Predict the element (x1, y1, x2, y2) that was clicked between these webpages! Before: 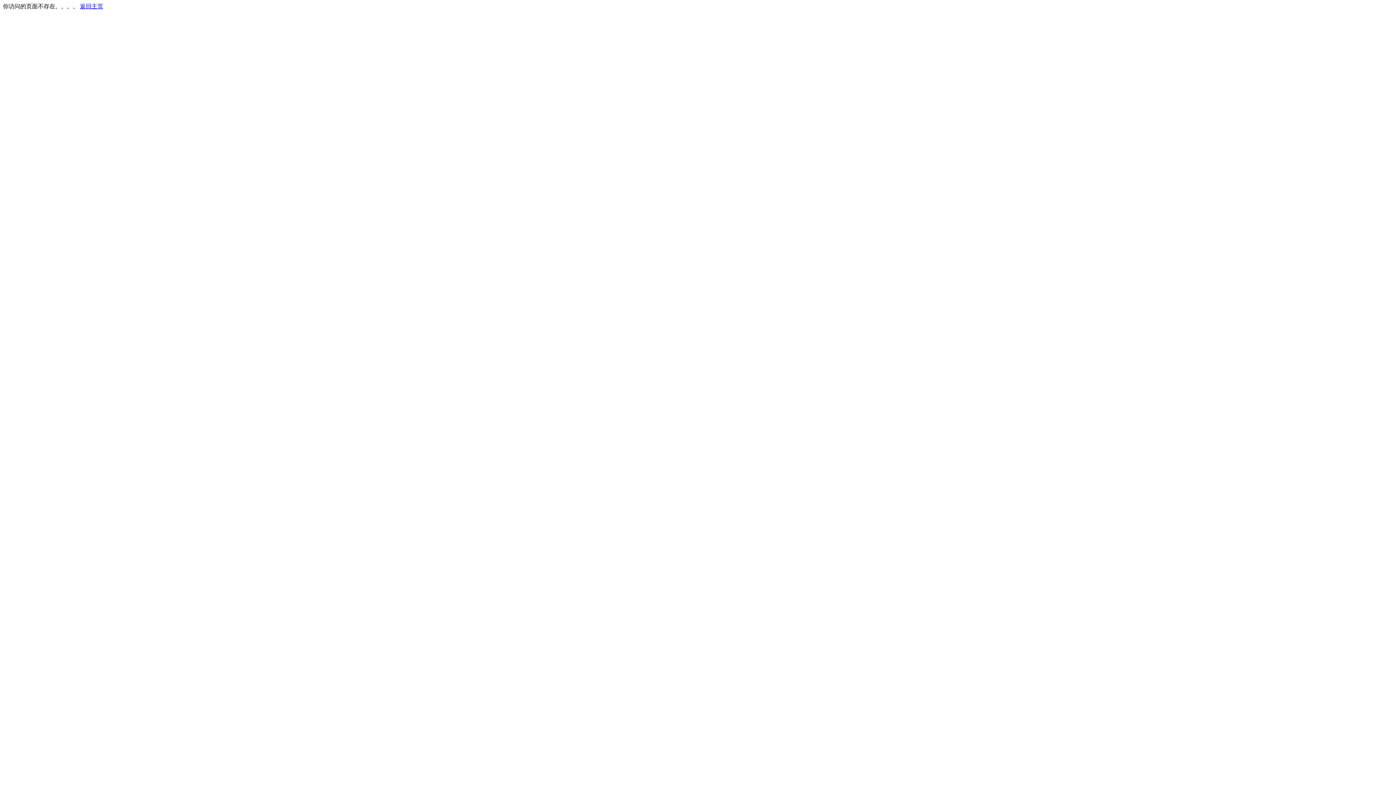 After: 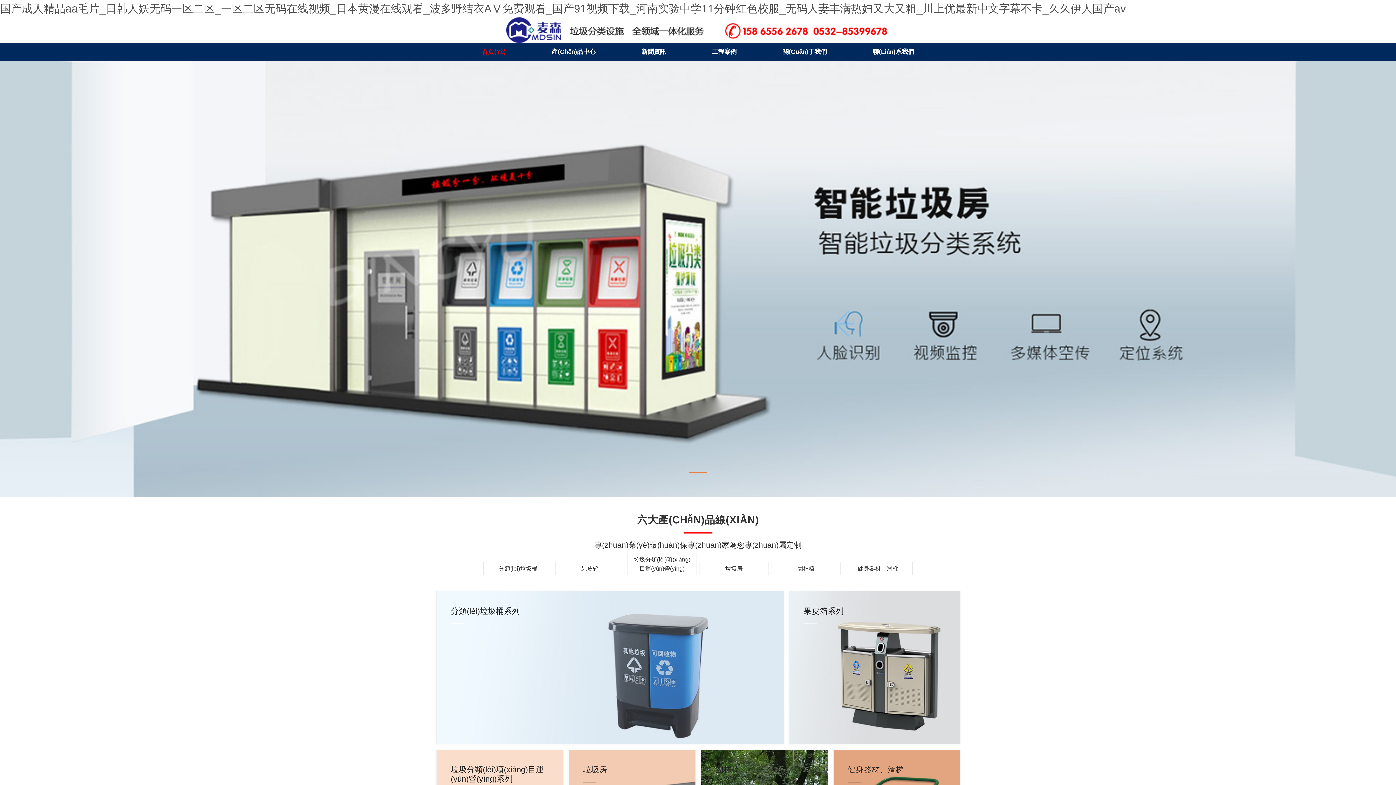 Action: label: 返回主页 bbox: (80, 3, 103, 9)